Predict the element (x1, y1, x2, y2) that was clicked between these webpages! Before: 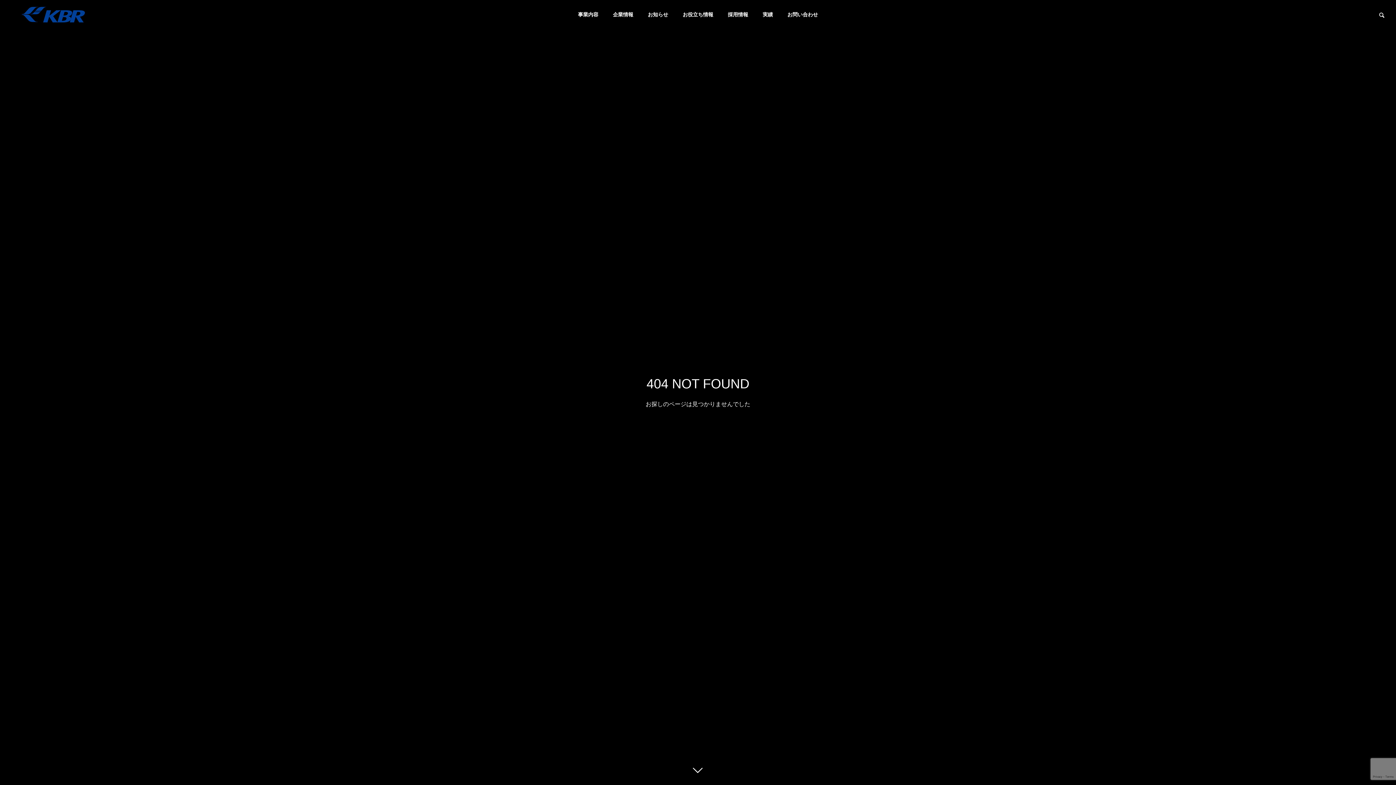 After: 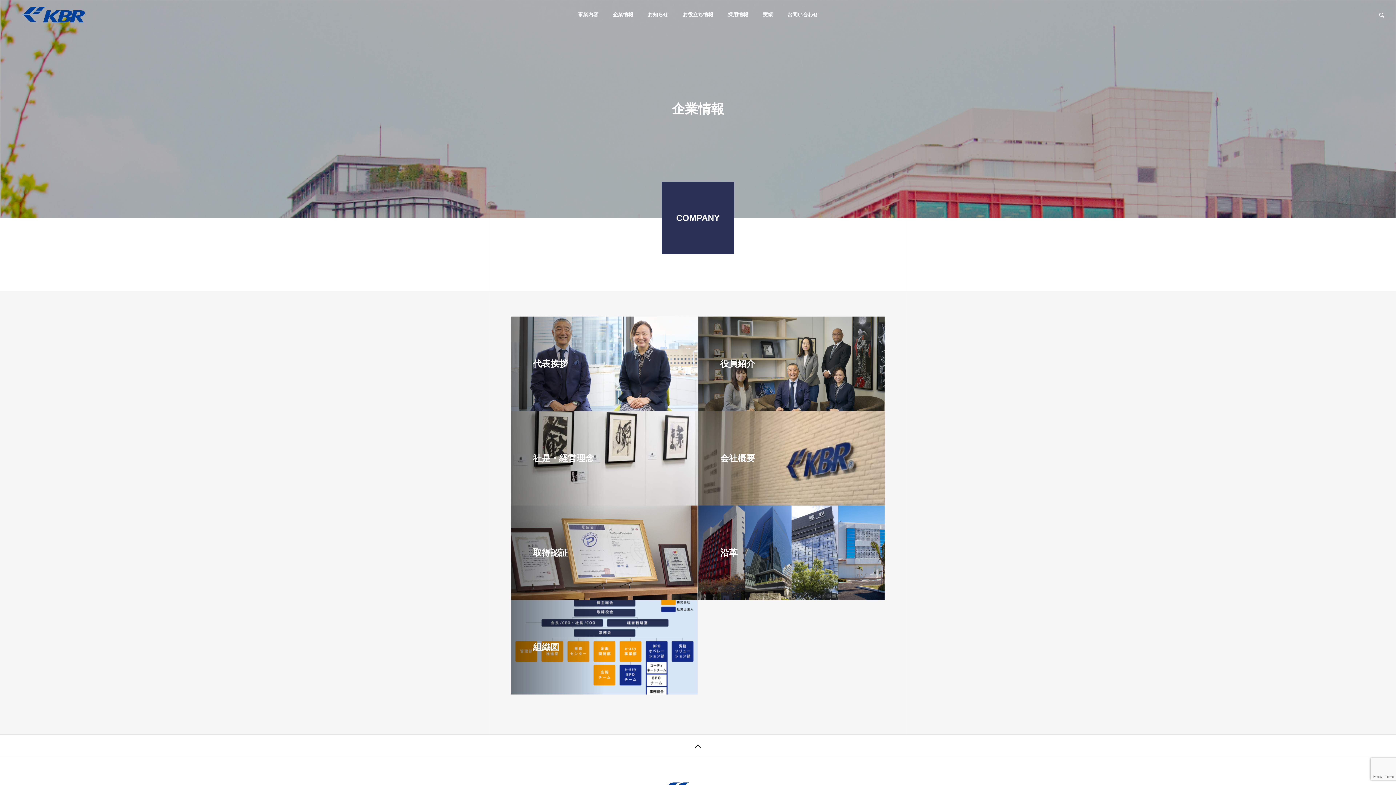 Action: bbox: (605, 0, 640, 29) label: 企業情報